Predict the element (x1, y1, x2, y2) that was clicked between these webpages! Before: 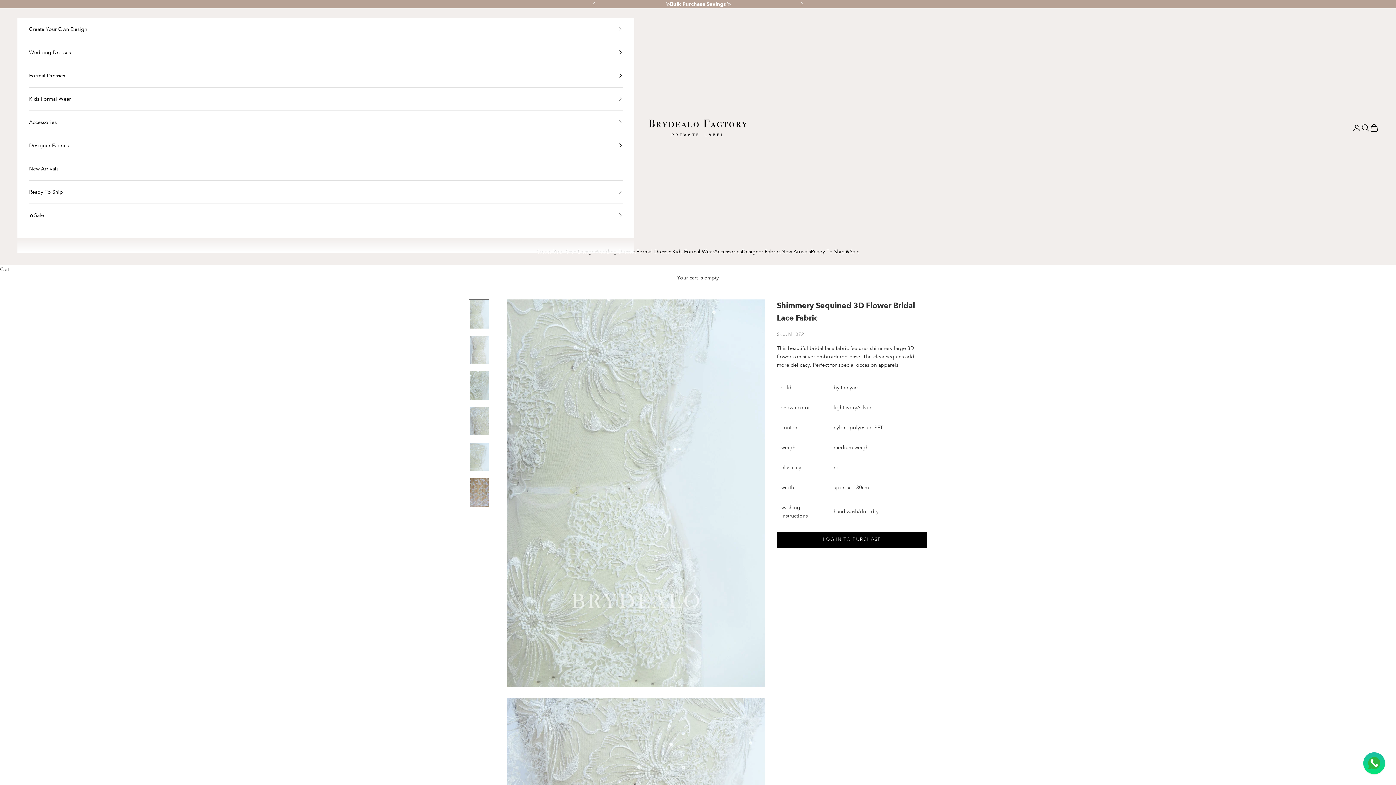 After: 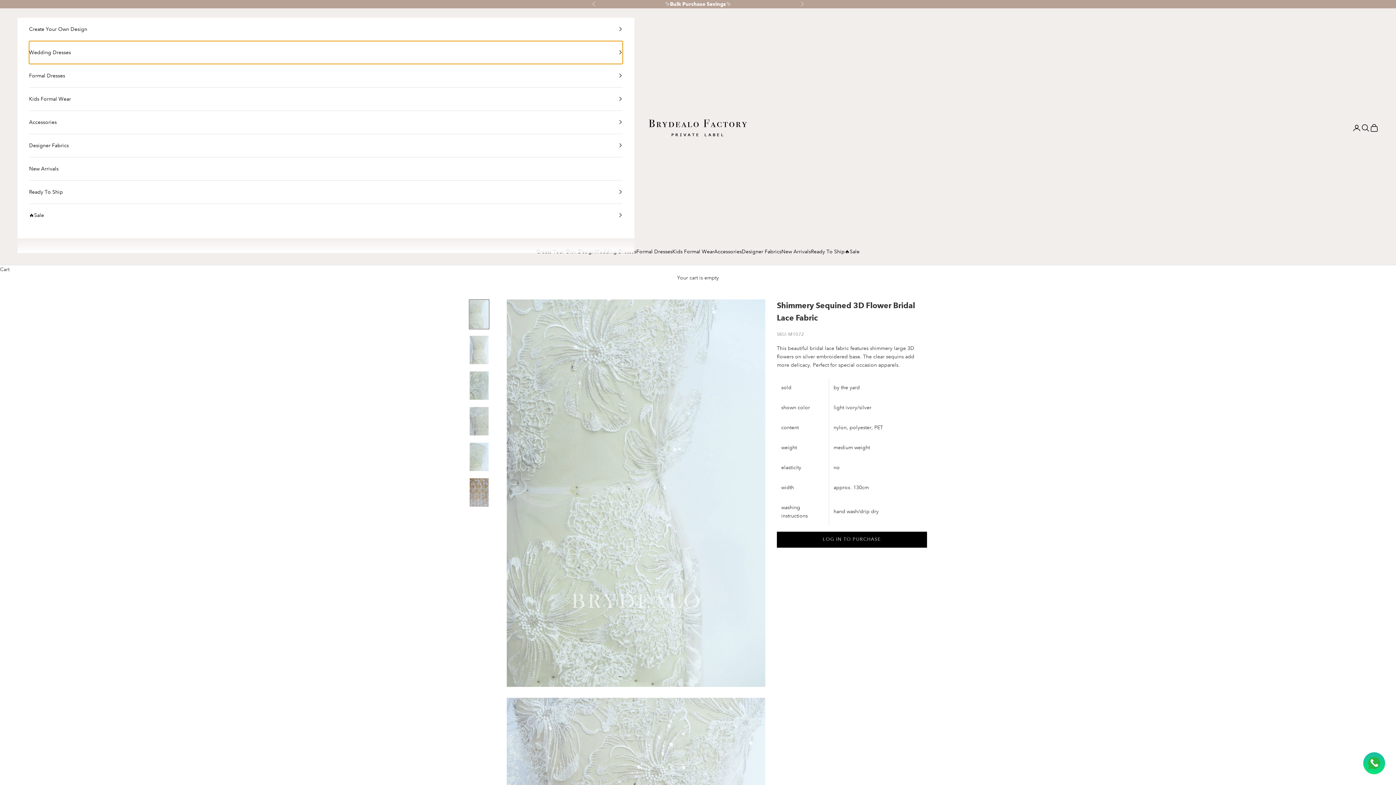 Action: label: Wedding Dresses bbox: (29, 40, 622, 63)